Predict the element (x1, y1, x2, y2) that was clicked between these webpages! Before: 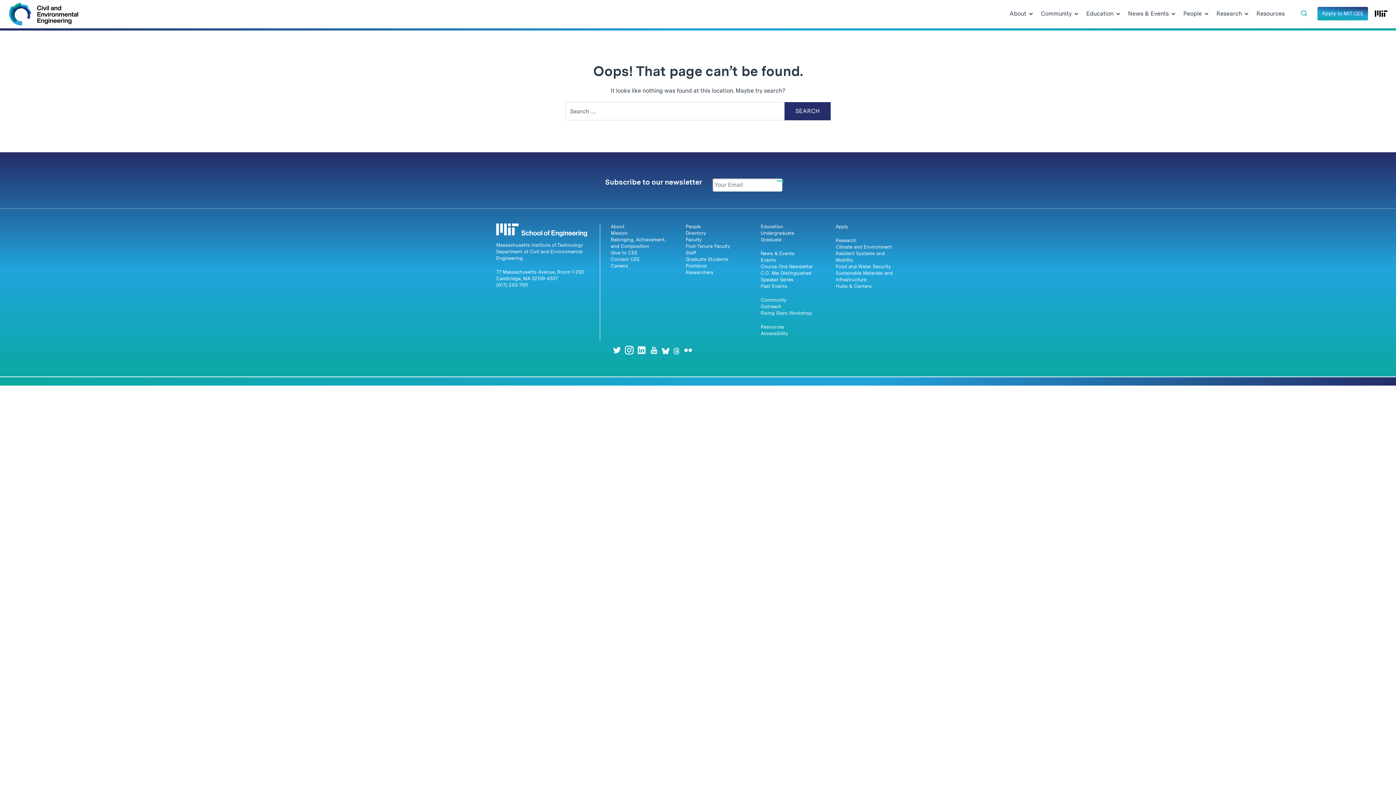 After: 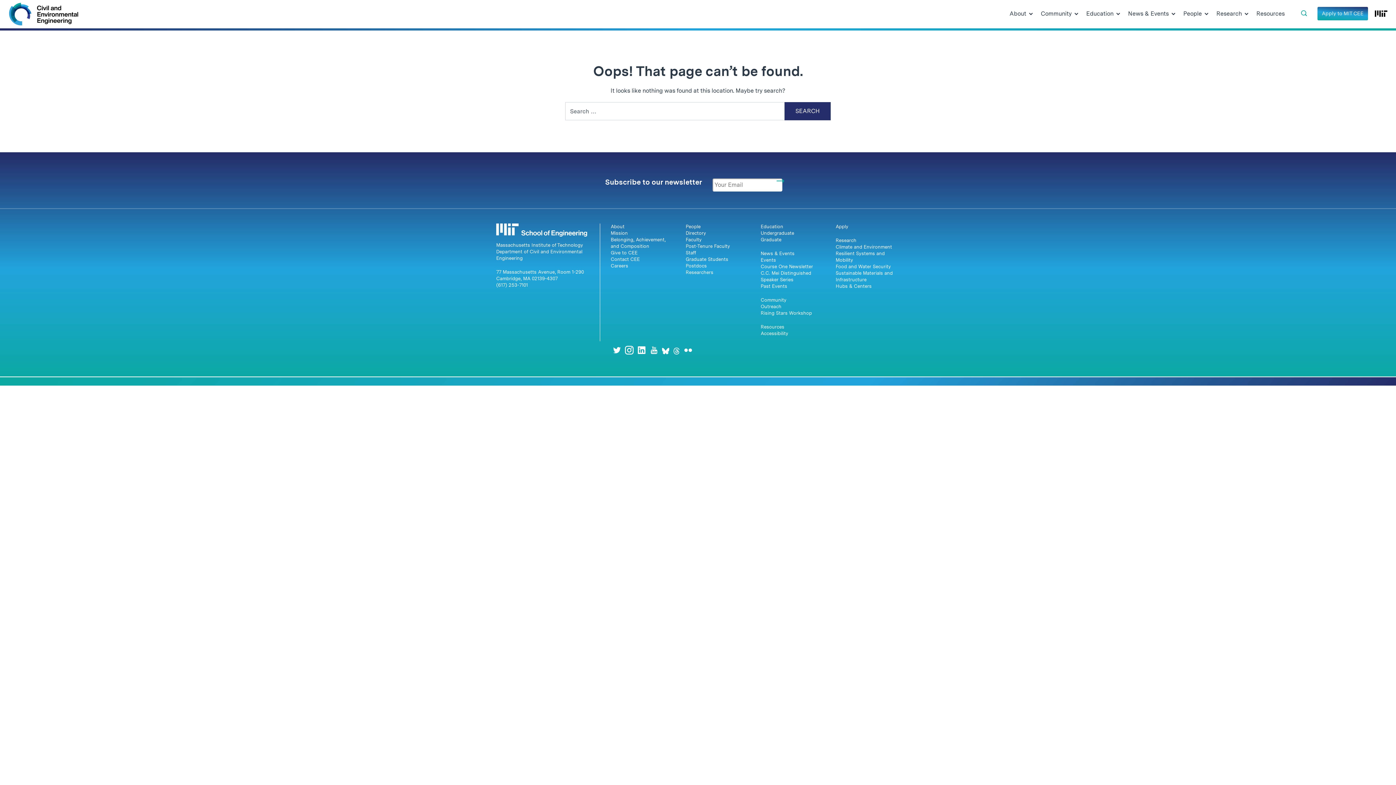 Action: bbox: (496, 282, 528, 287) label: (617) 253-7101